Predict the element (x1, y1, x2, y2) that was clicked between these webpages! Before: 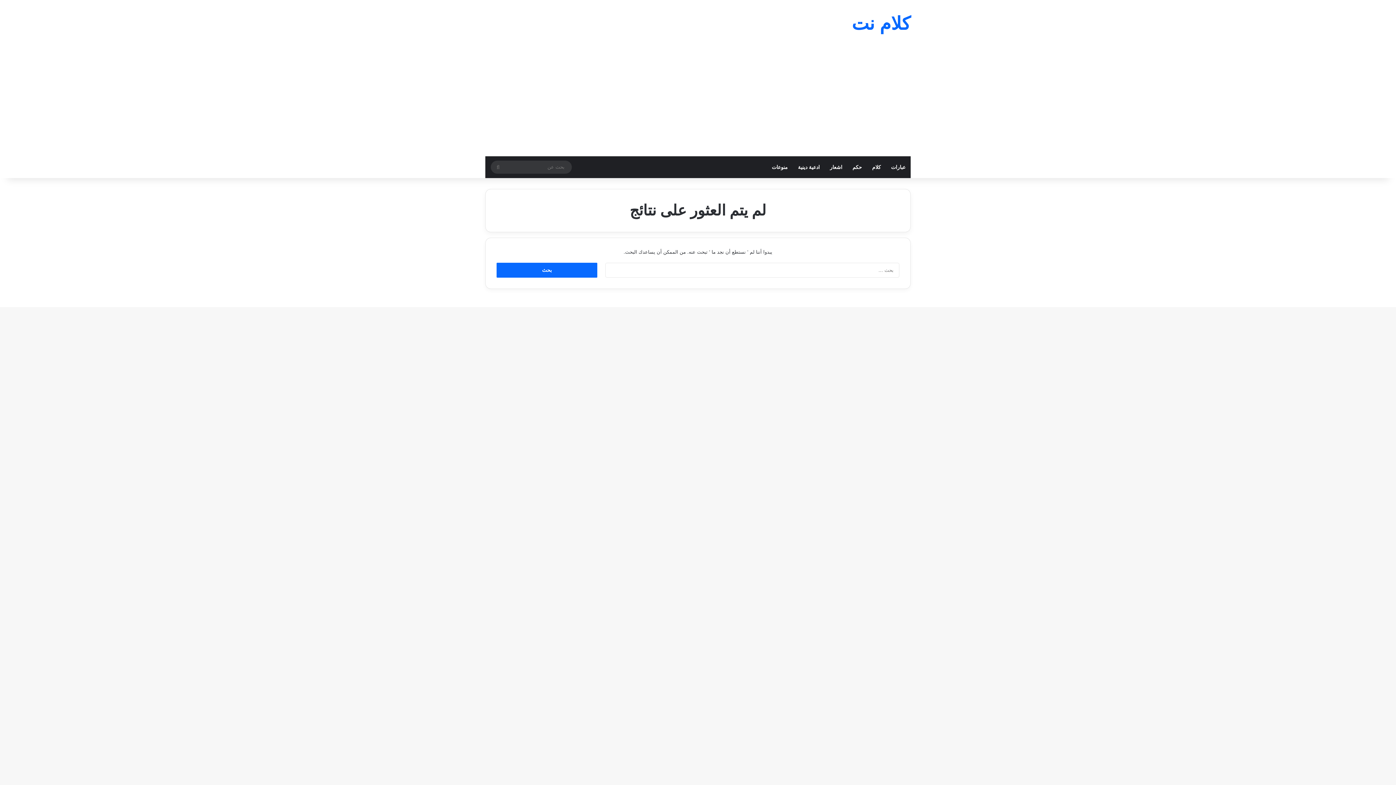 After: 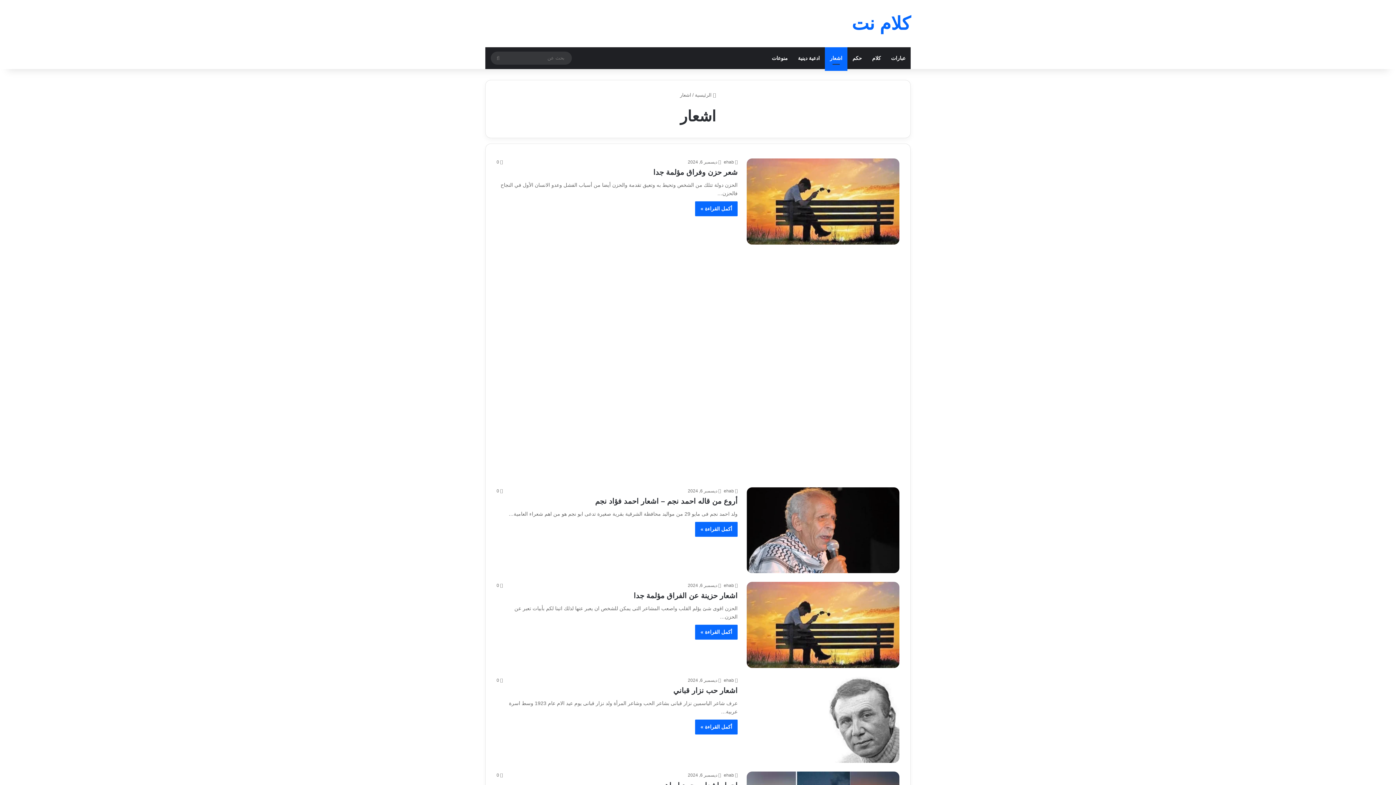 Action: label: اشعار bbox: (825, 156, 847, 178)